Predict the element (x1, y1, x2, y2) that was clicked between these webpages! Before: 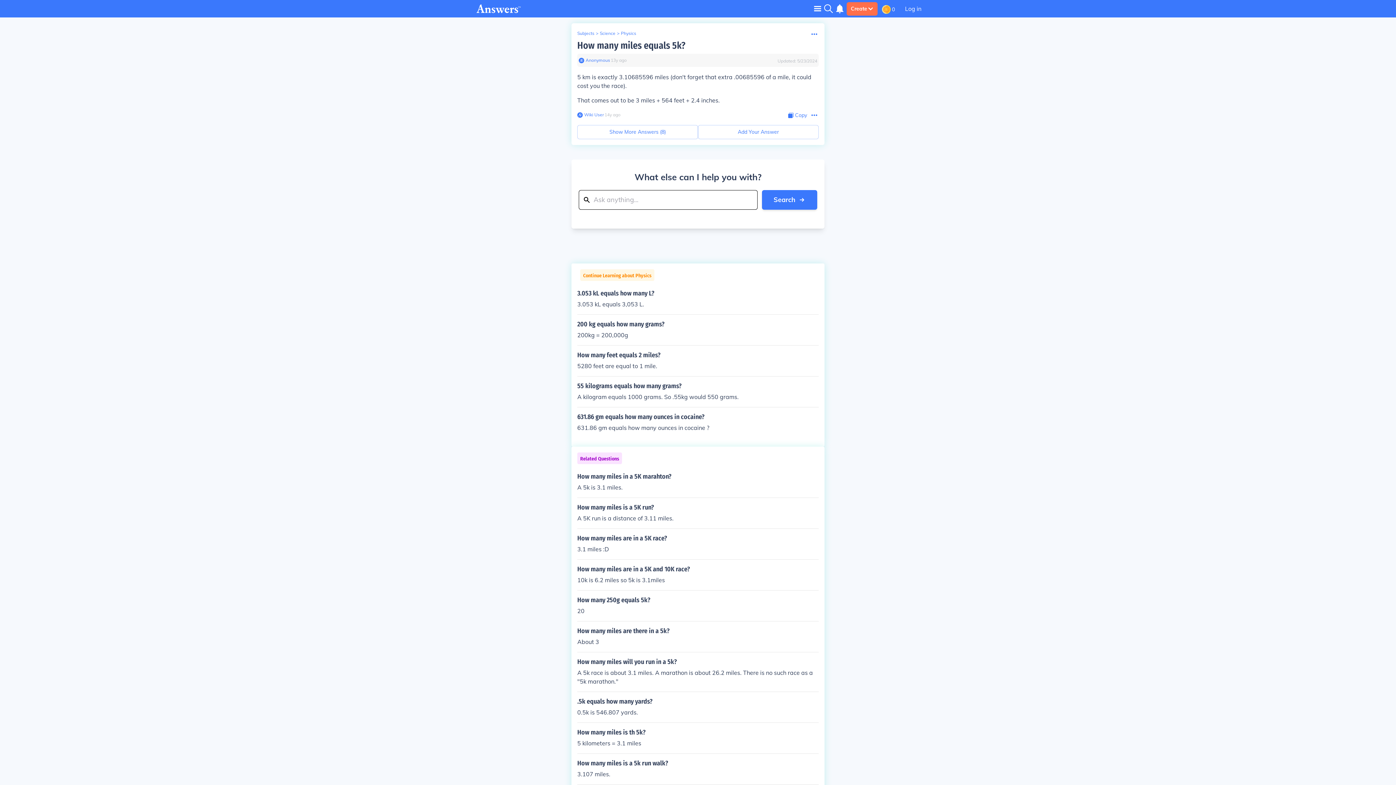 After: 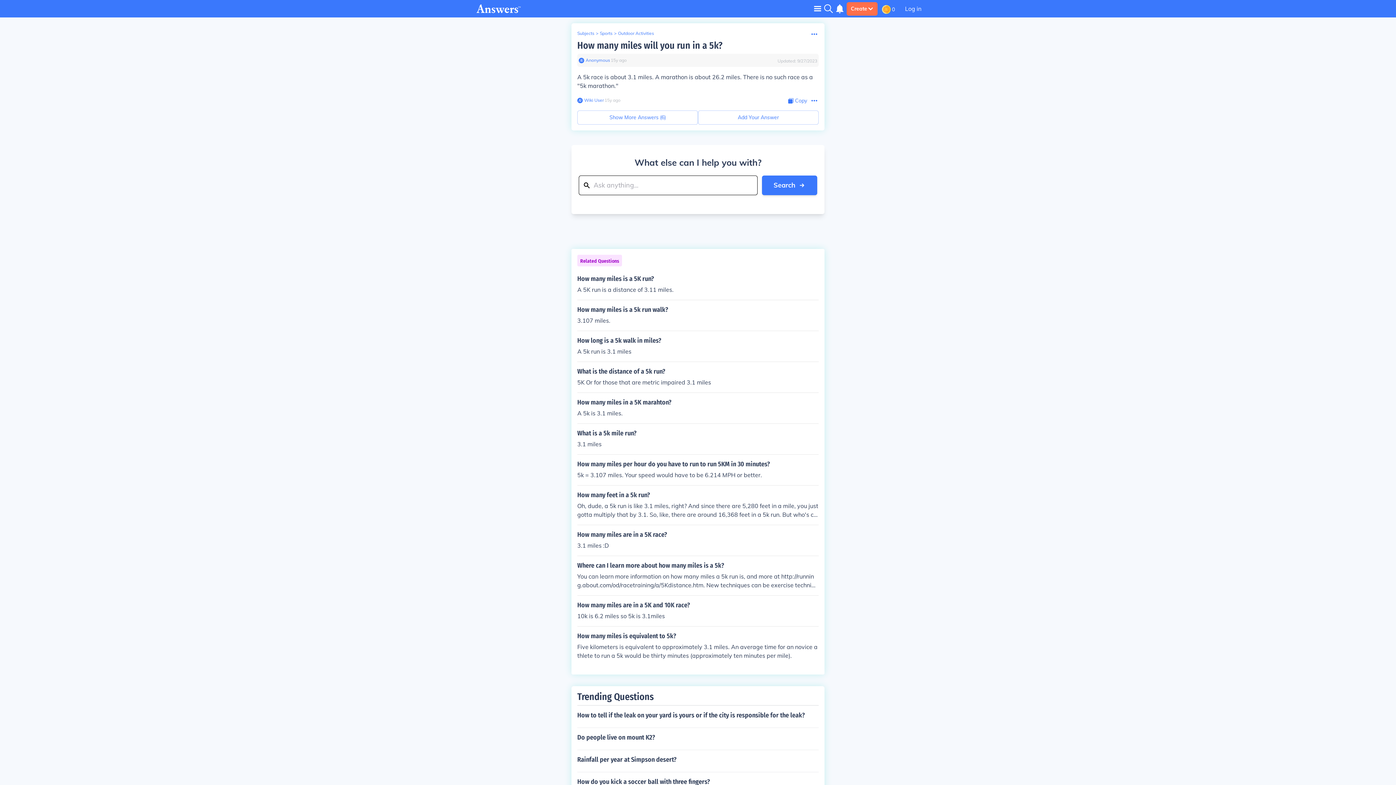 Action: label: How many miles will you run in a 5k?

A 5k race is about 3.1 miles. A marathon is about 26.2 miles. There is no such race as a "5k marathon." bbox: (577, 658, 818, 686)